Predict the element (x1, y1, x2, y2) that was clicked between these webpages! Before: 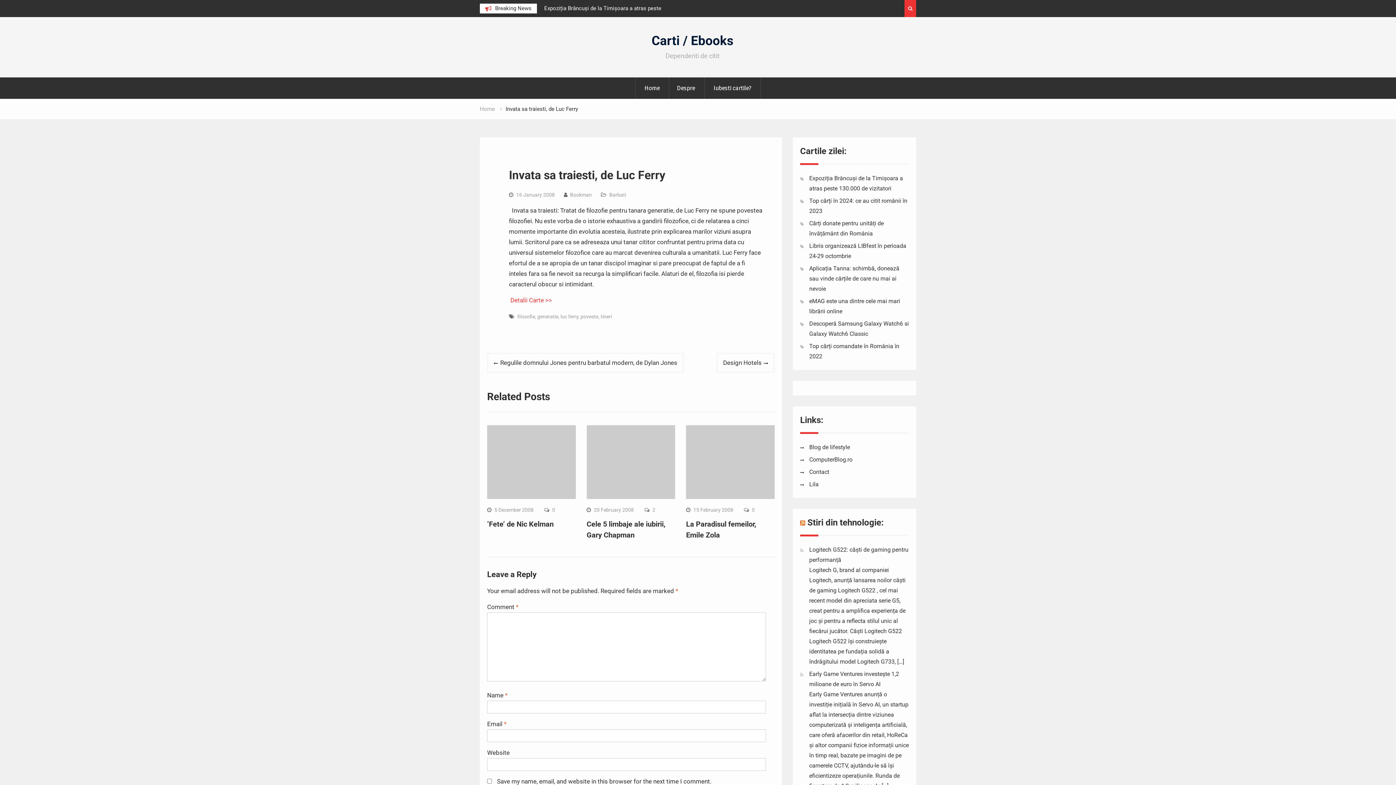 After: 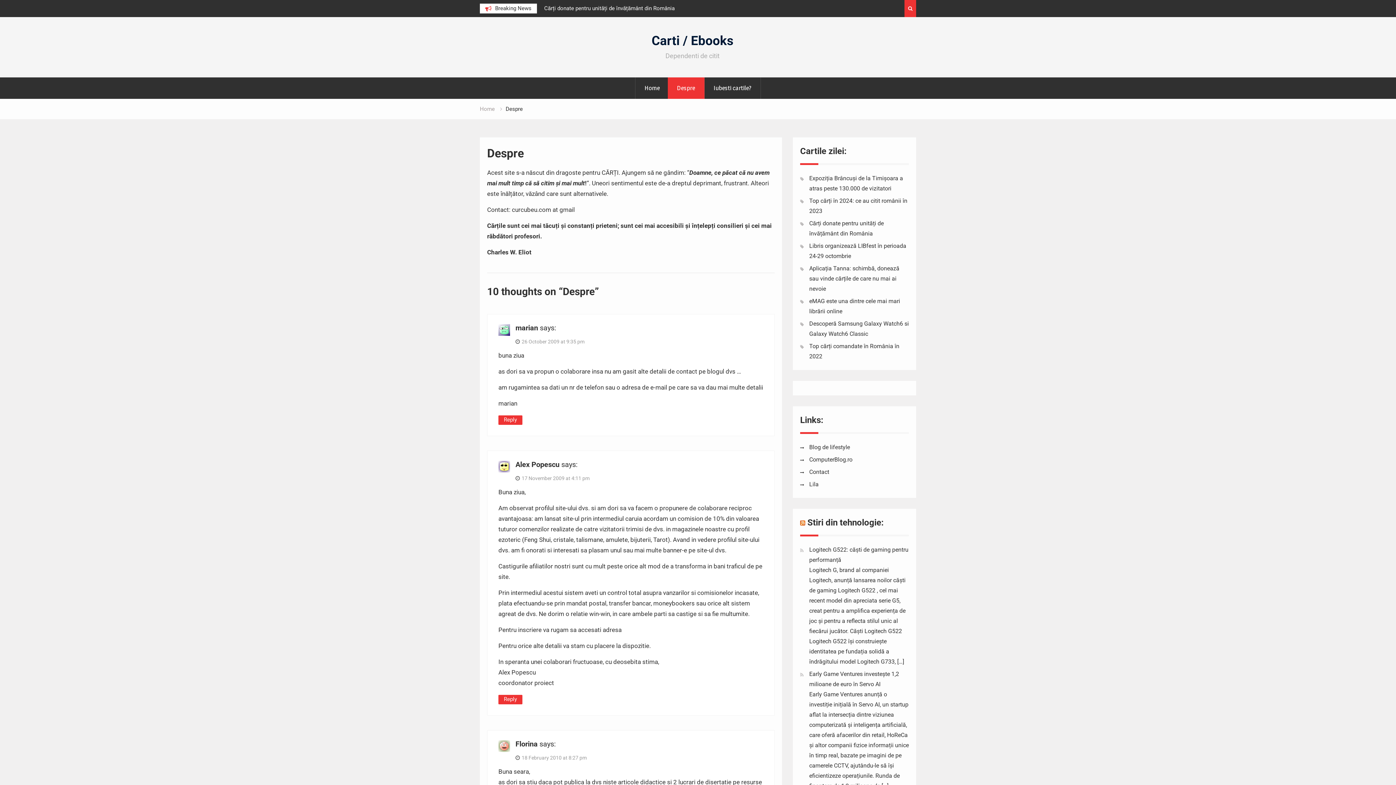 Action: label: Contact bbox: (809, 468, 829, 475)